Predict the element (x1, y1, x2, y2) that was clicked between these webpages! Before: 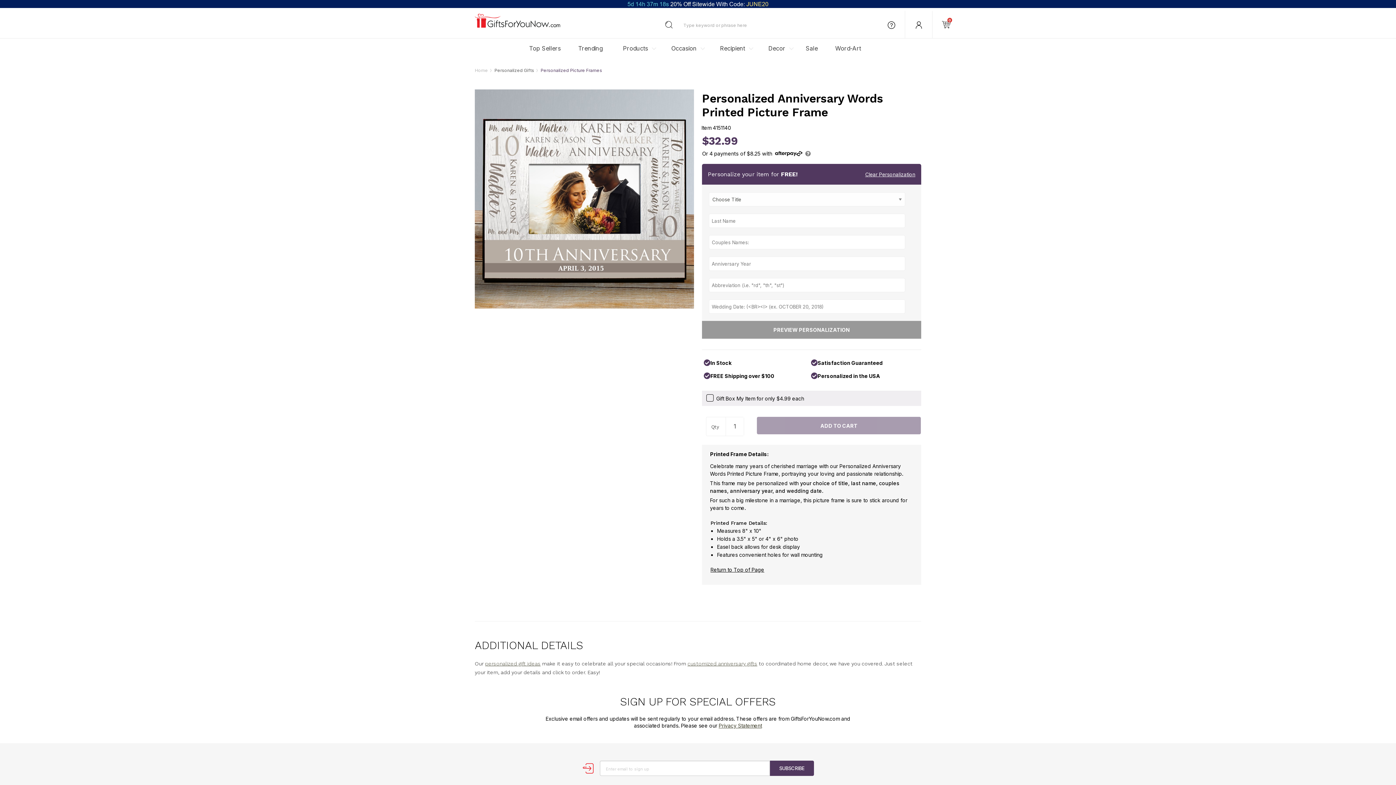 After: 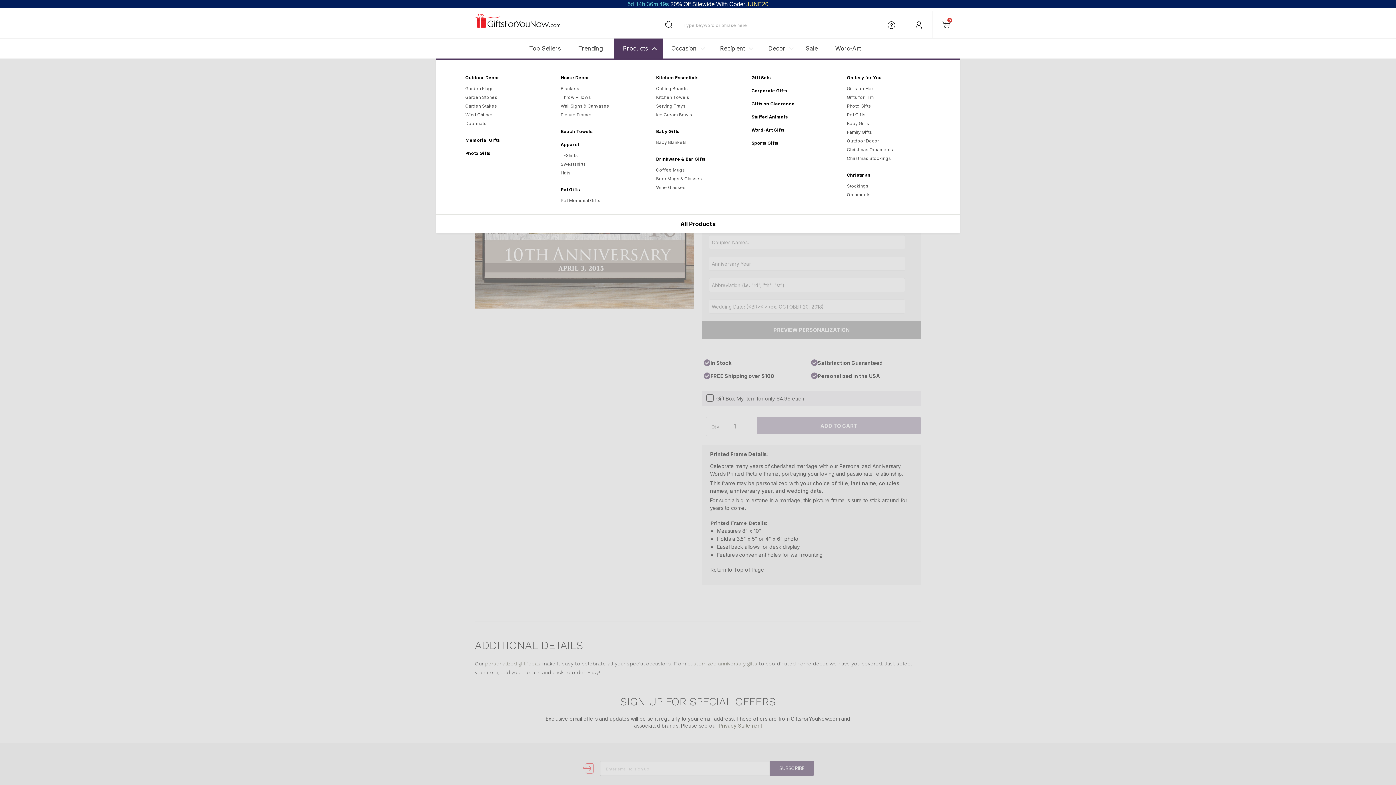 Action: bbox: (614, 38, 662, 58) label: Products